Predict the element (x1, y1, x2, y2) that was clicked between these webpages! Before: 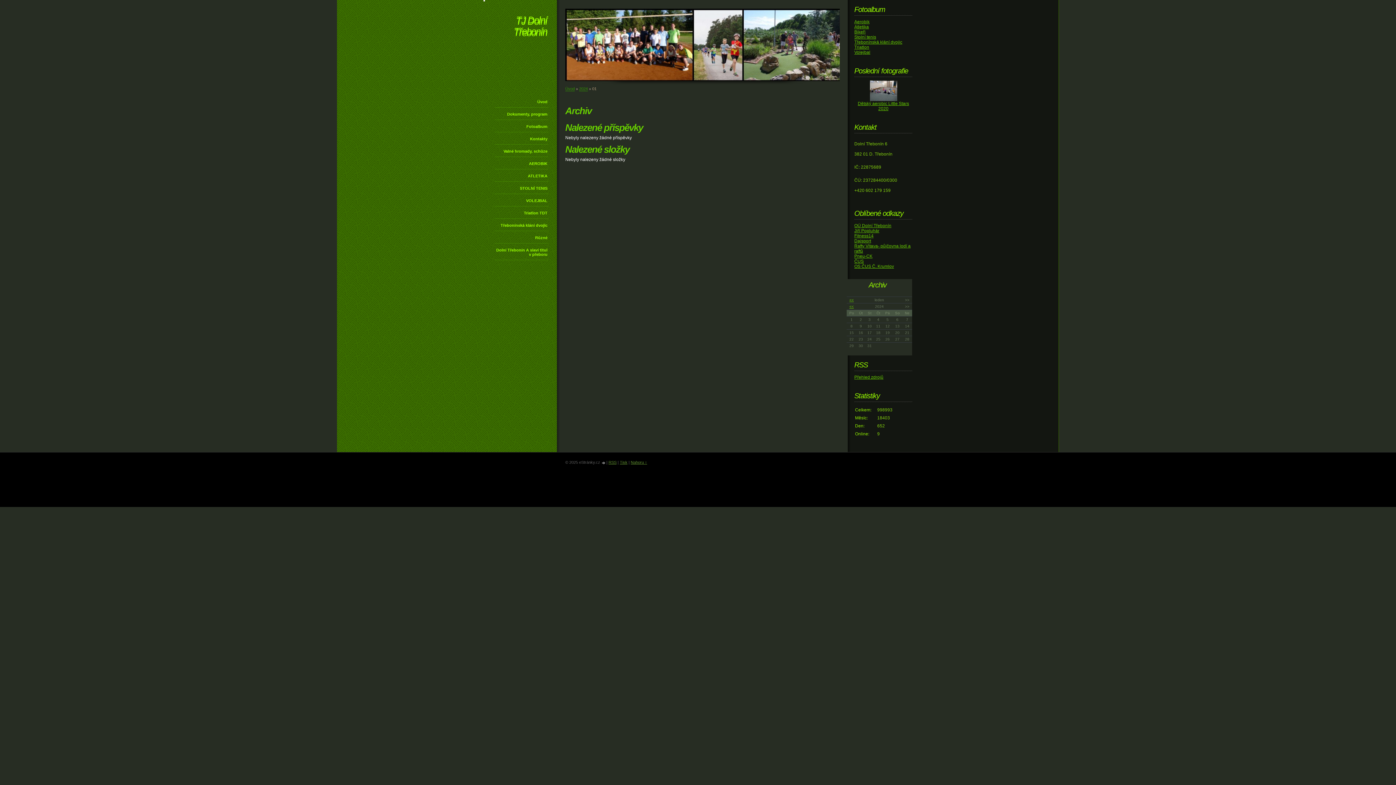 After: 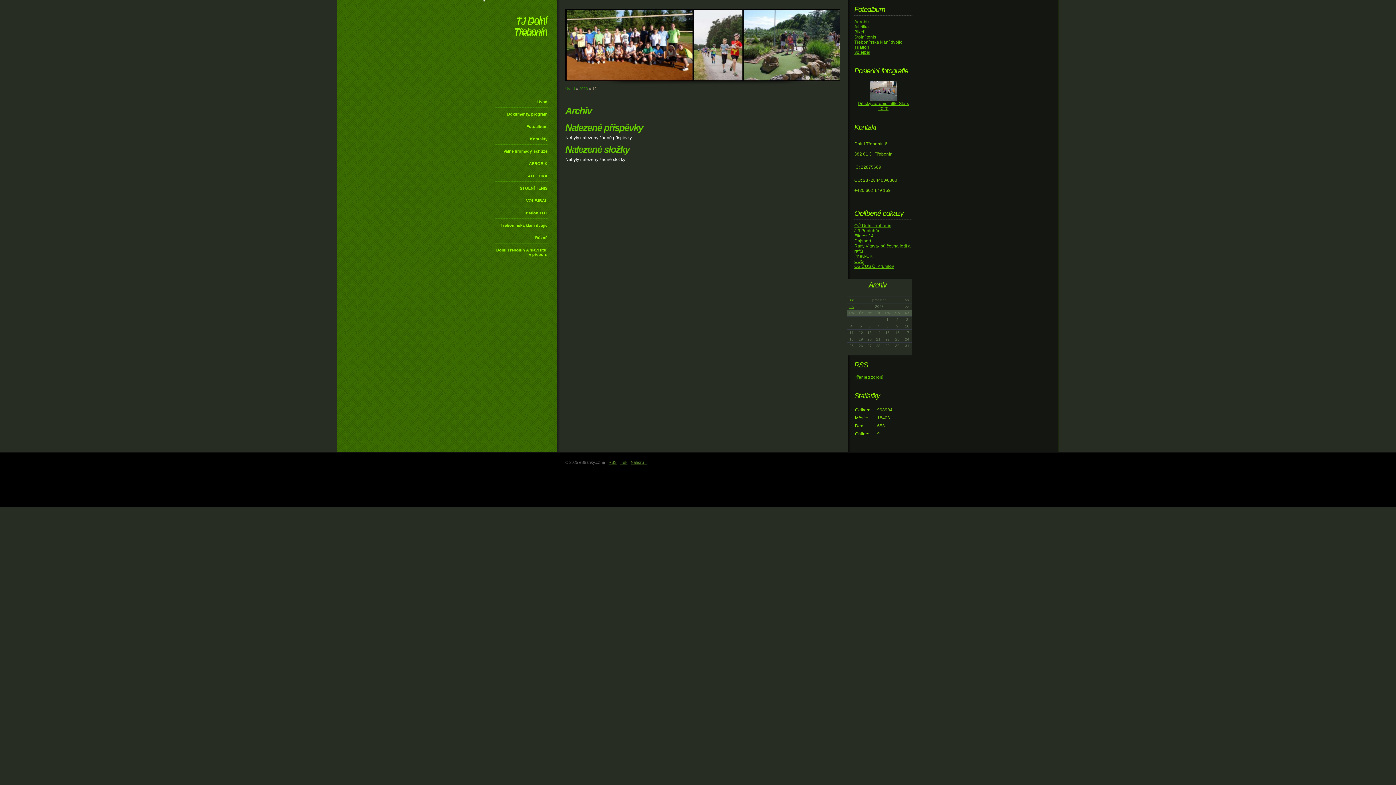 Action: bbox: (849, 298, 854, 302) label: <<